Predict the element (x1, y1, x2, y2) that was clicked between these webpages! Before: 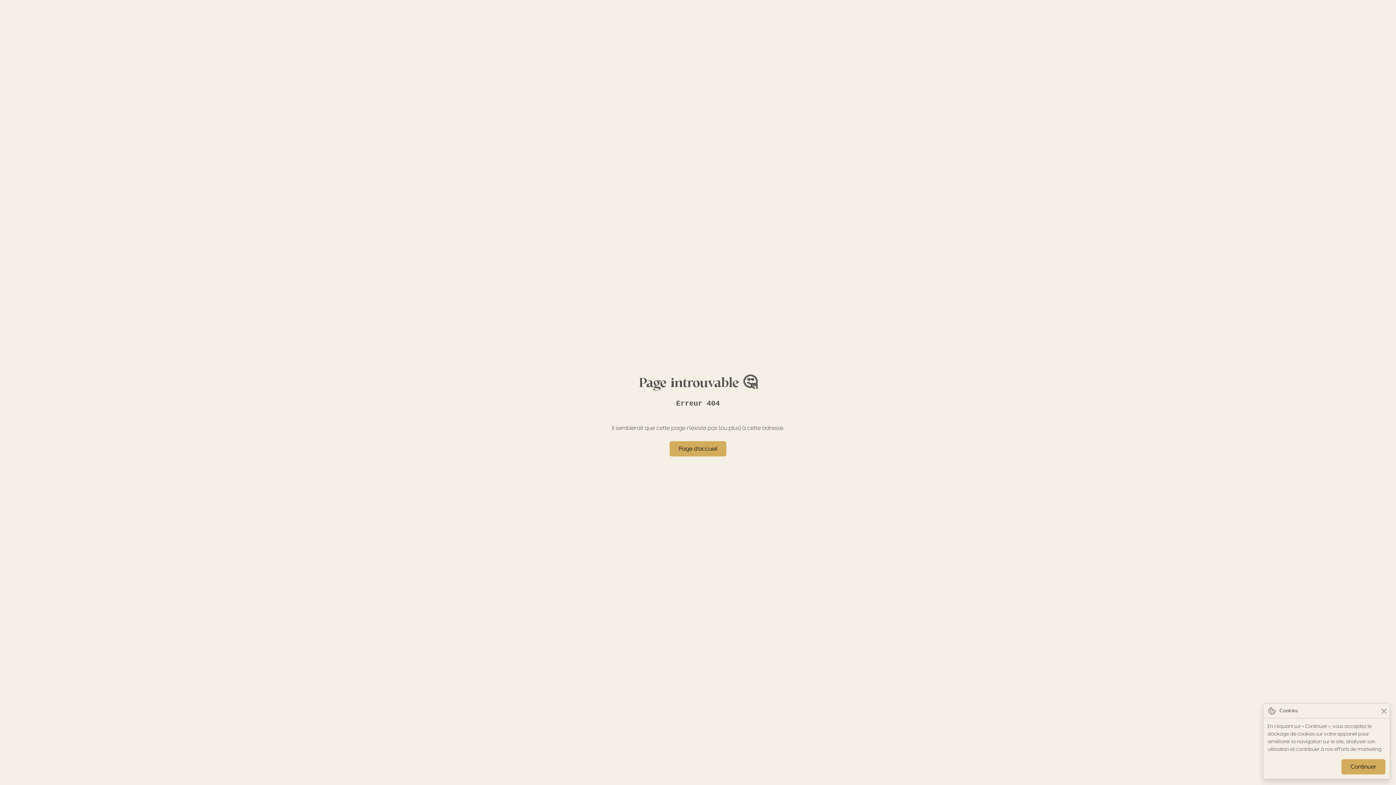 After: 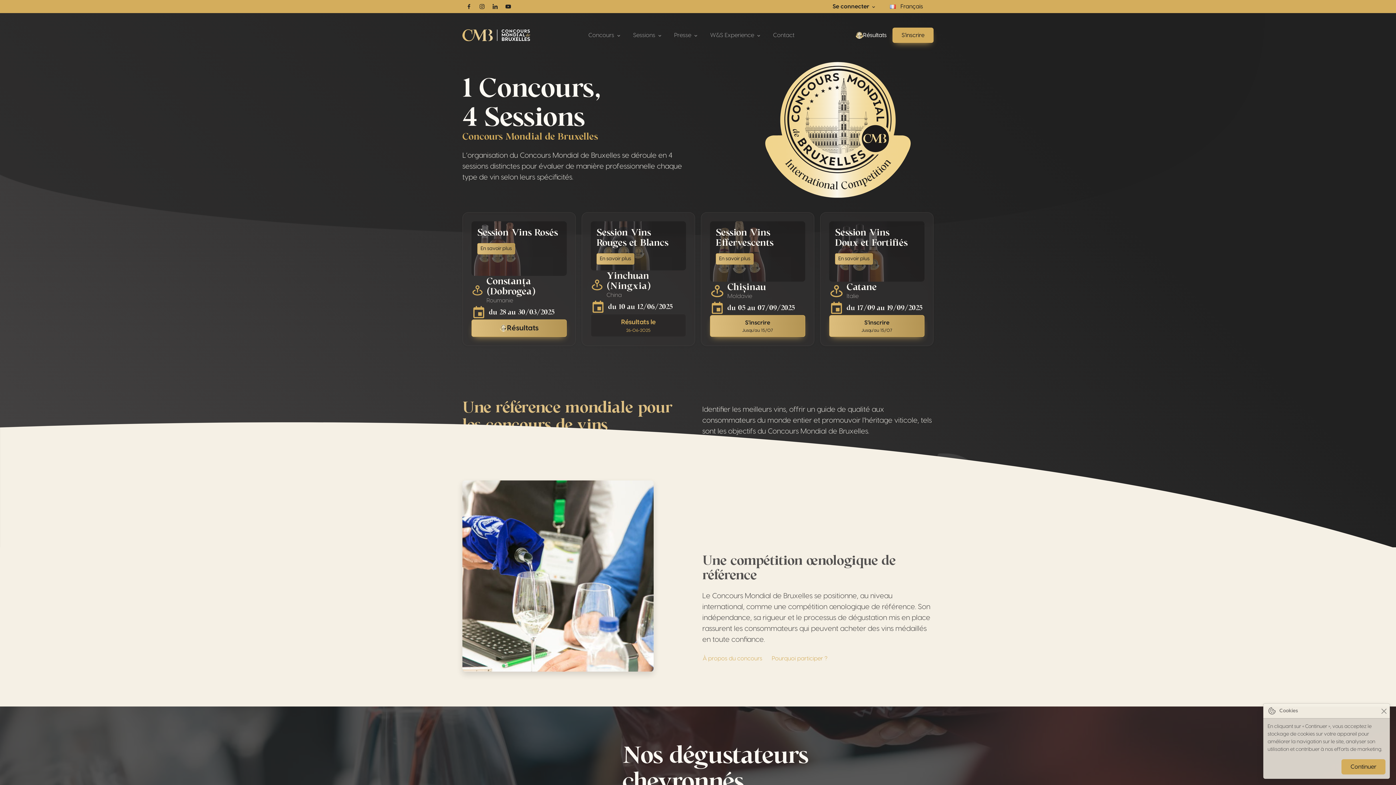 Action: label: Page d'accueil bbox: (669, 441, 726, 456)